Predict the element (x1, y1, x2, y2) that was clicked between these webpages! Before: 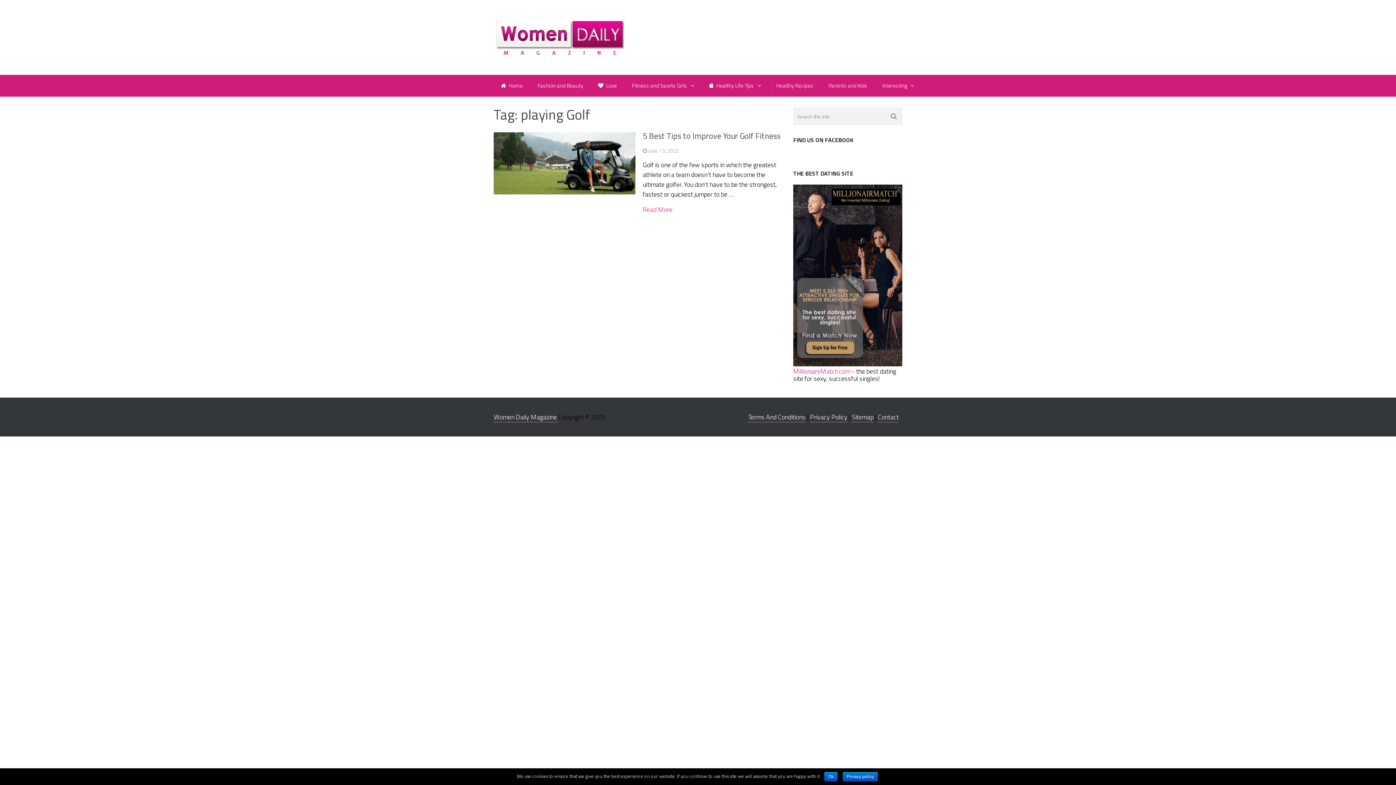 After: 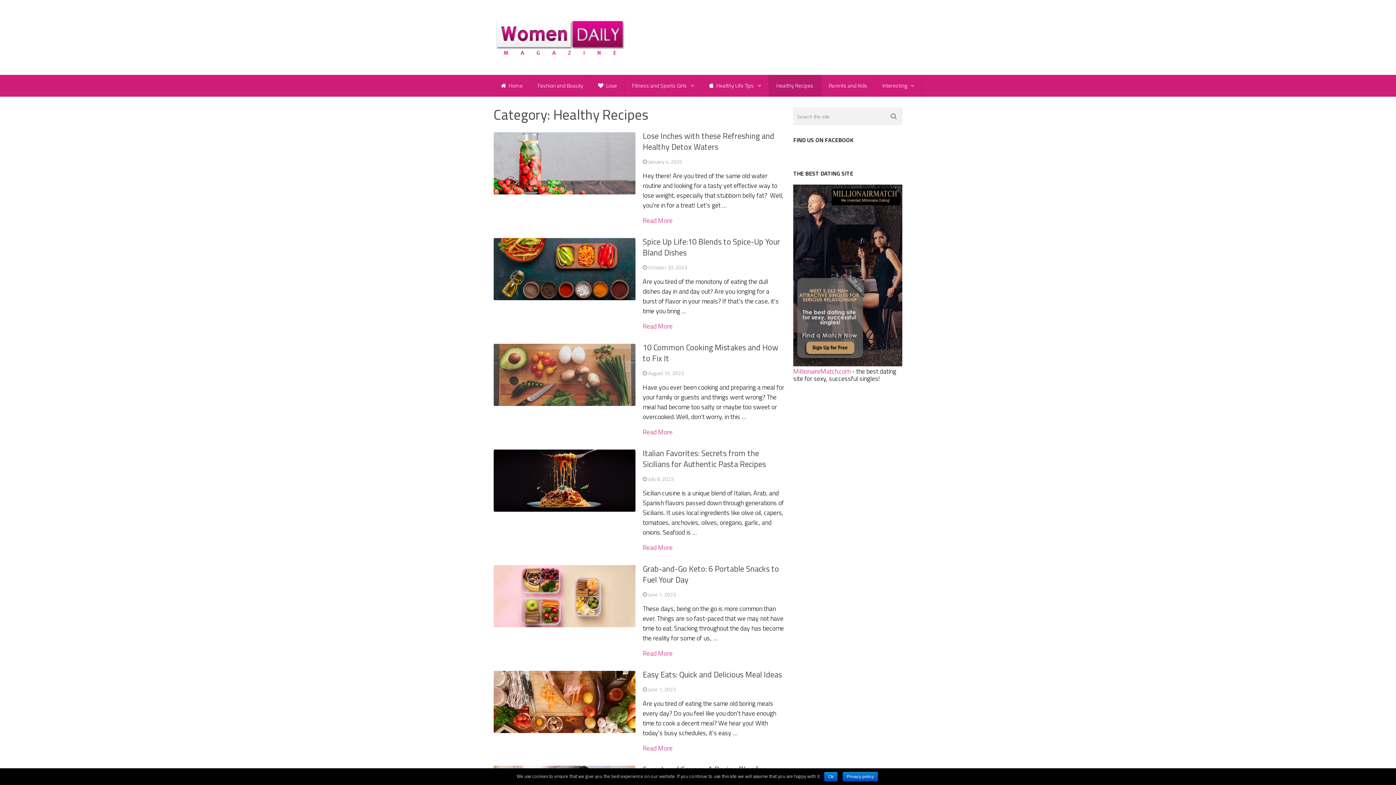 Action: bbox: (769, 75, 821, 96) label: Healthy Recipes